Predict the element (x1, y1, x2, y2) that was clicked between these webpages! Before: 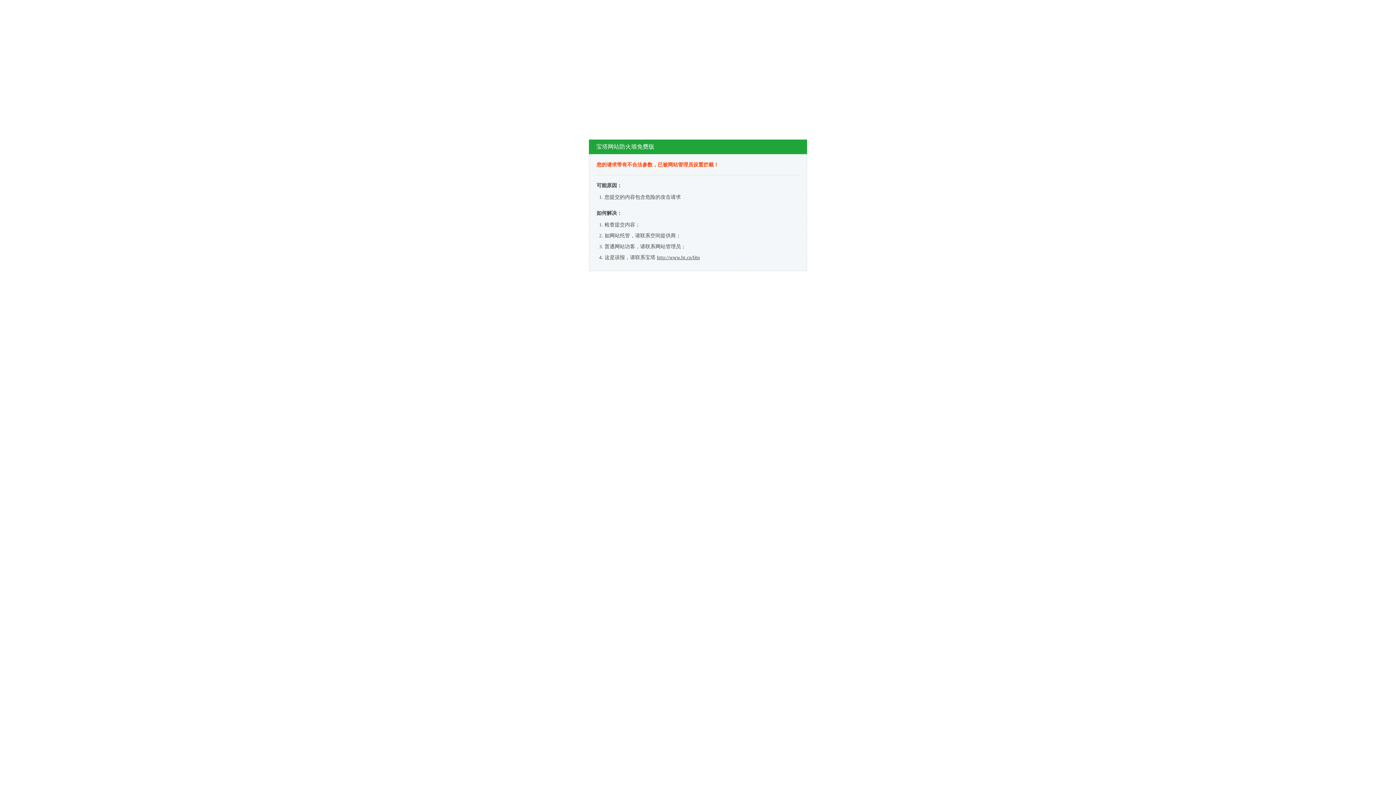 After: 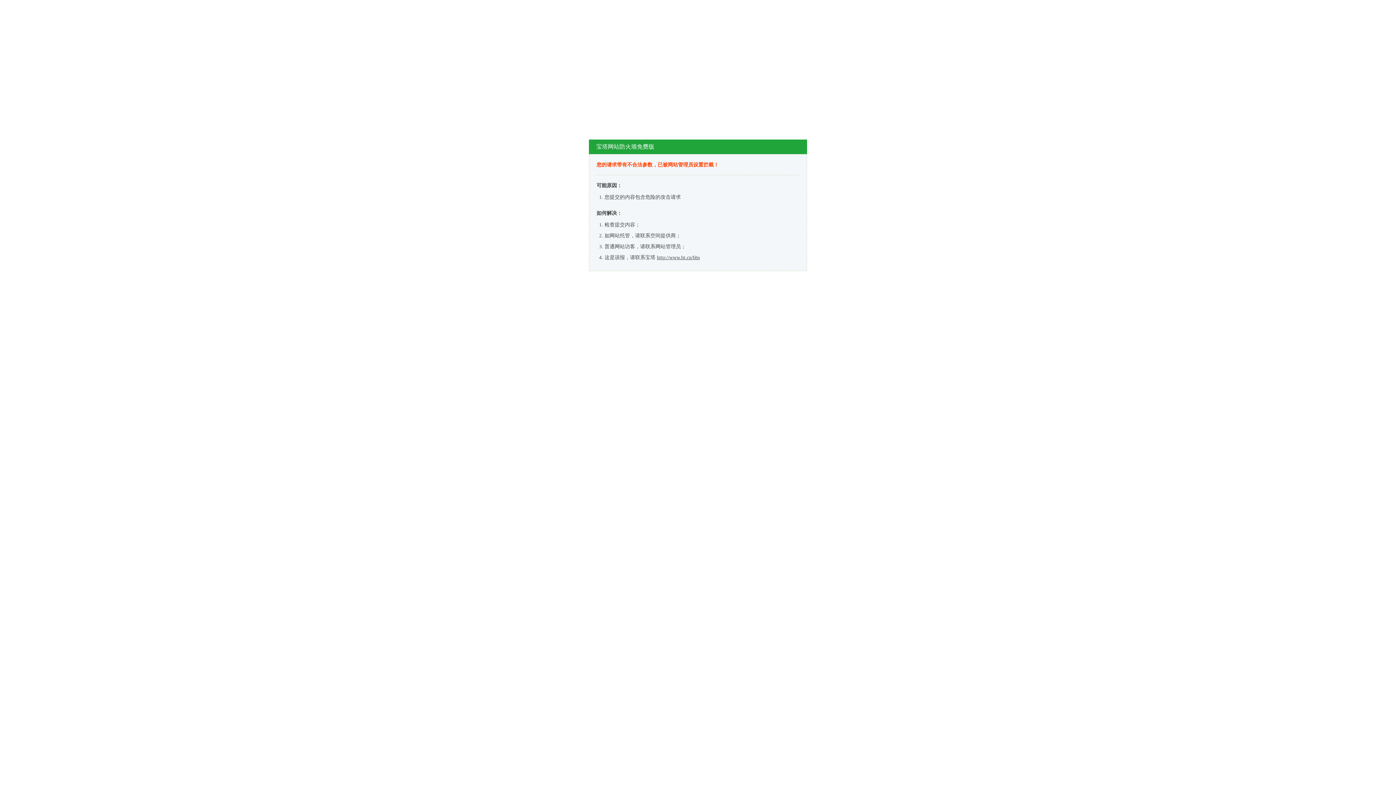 Action: label: http://www.bt.cn/bbs bbox: (657, 254, 700, 260)